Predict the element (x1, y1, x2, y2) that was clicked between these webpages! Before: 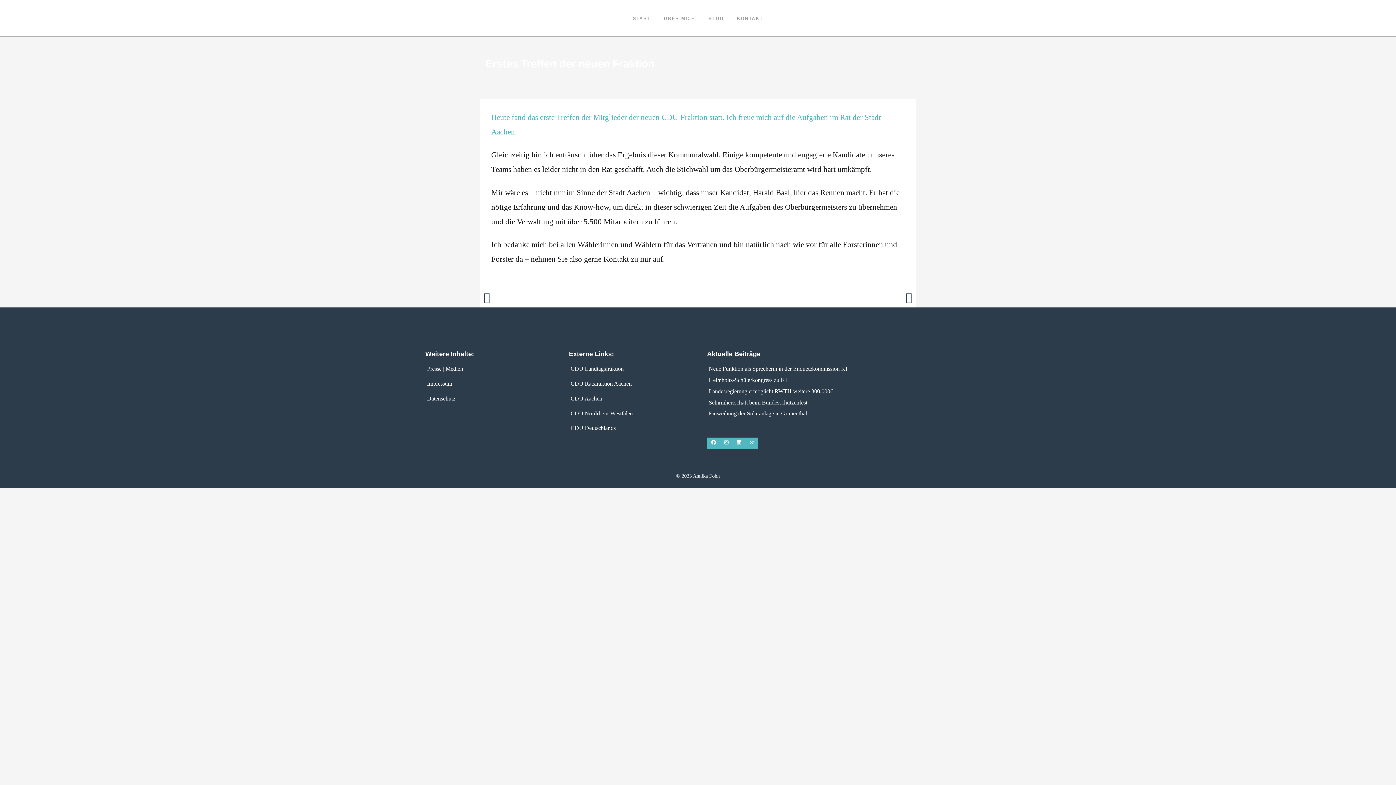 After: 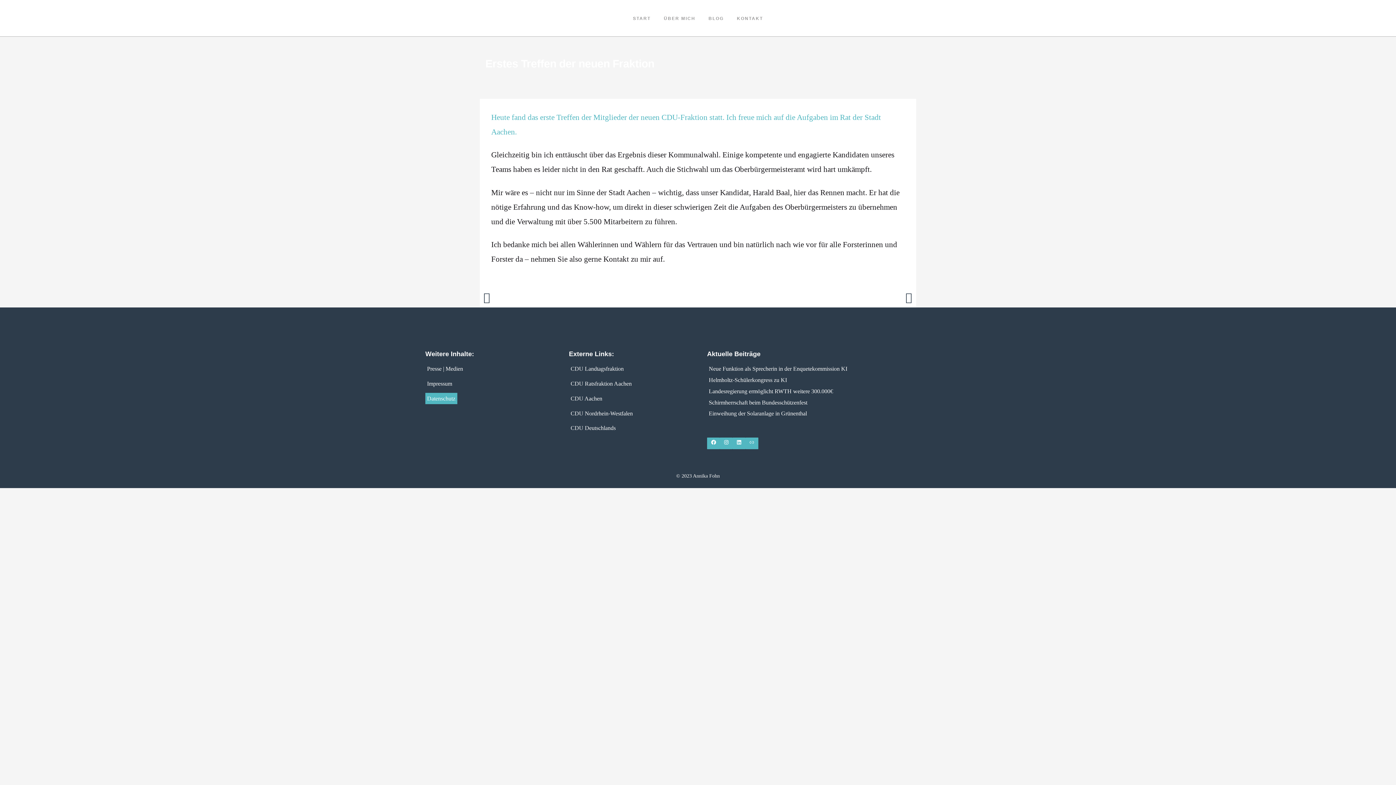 Action: label: Datenschutz bbox: (425, 393, 556, 404)